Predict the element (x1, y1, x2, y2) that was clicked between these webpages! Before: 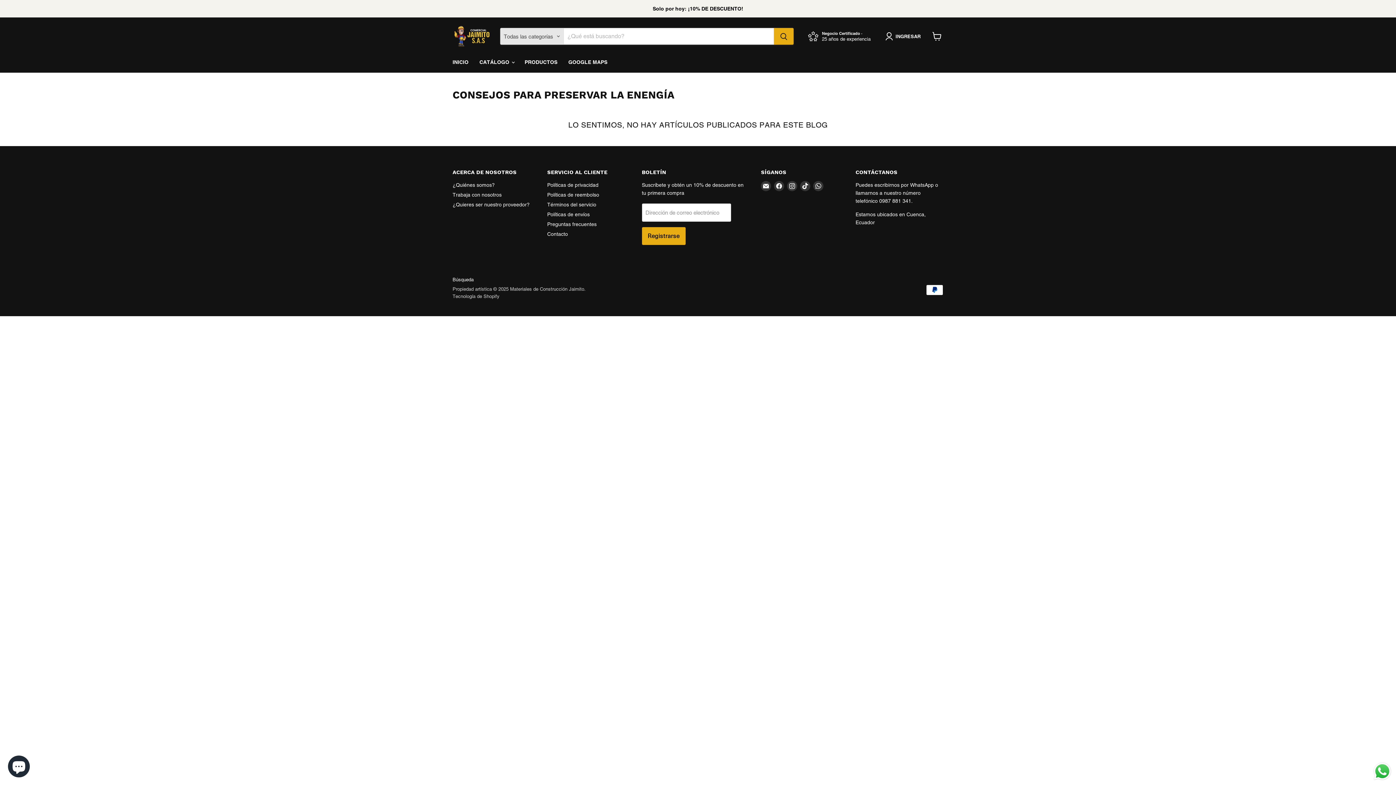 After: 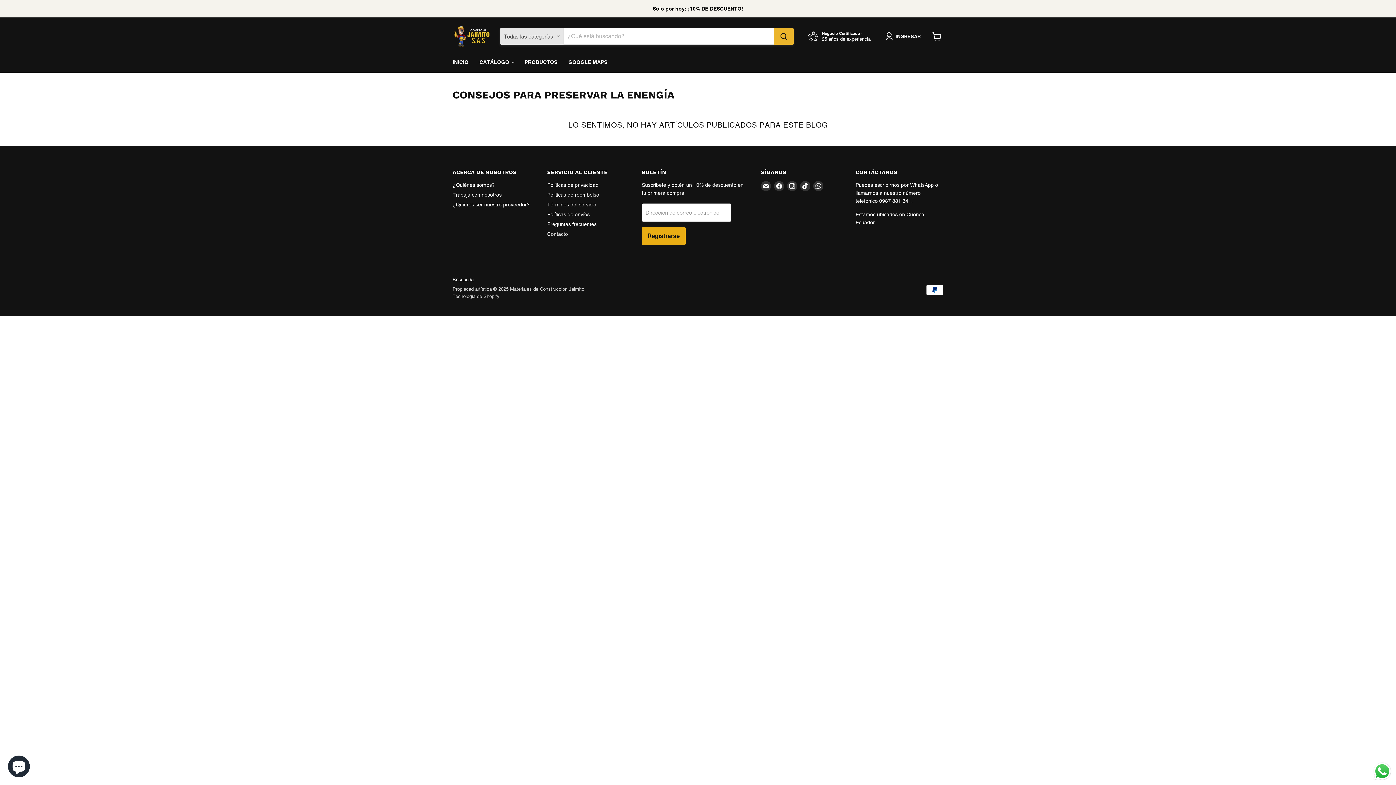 Action: bbox: (774, 28, 793, 44) label: Buscar